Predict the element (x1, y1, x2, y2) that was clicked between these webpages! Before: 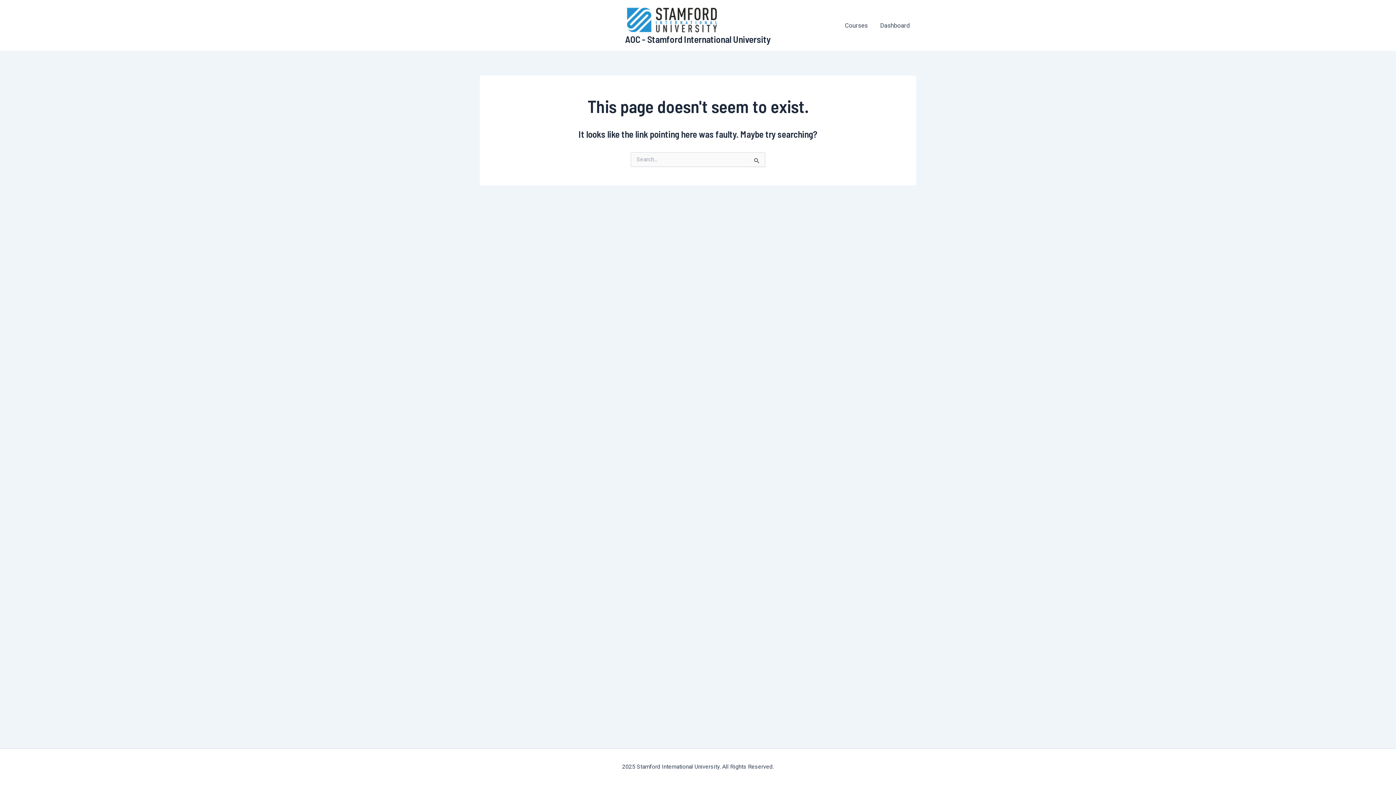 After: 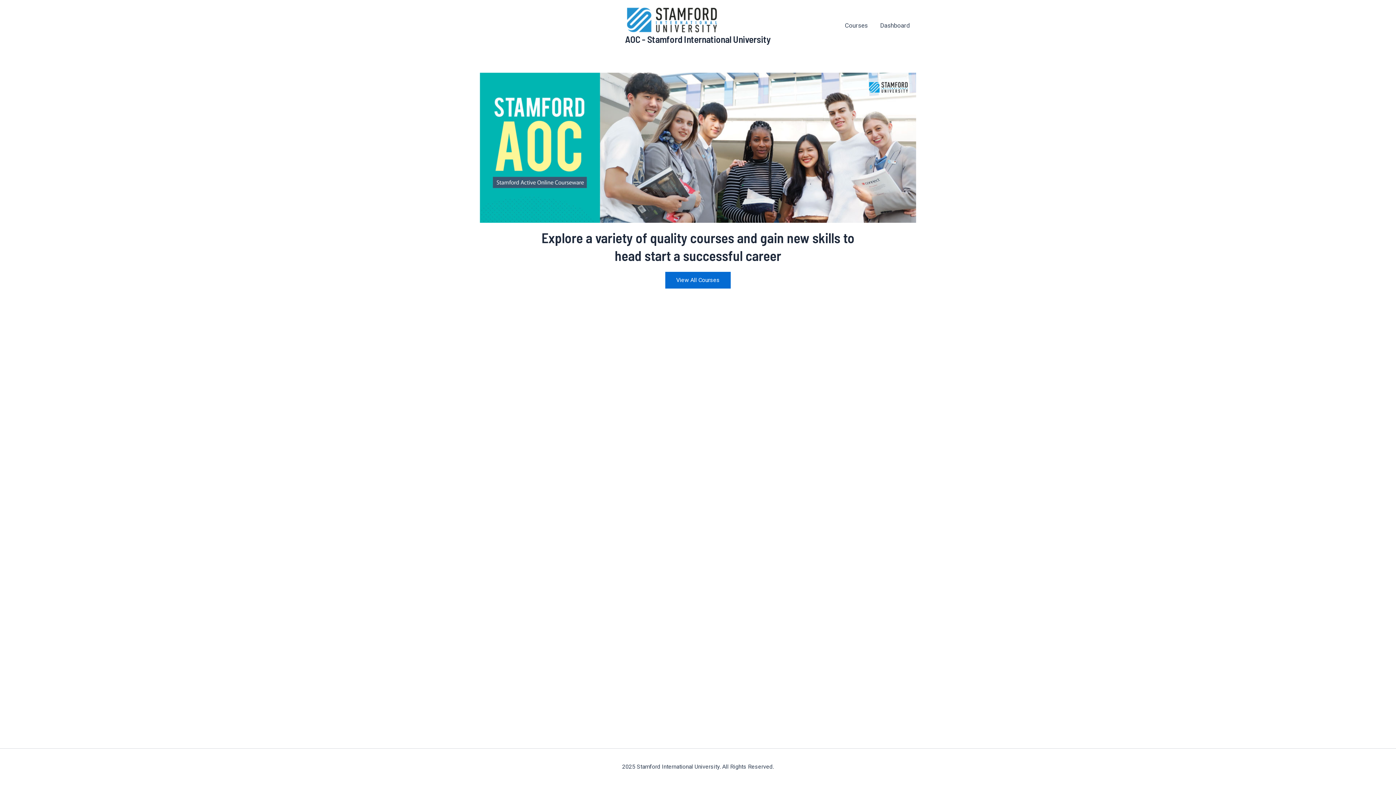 Action: bbox: (625, 33, 771, 44) label: AOC - Stamford International University